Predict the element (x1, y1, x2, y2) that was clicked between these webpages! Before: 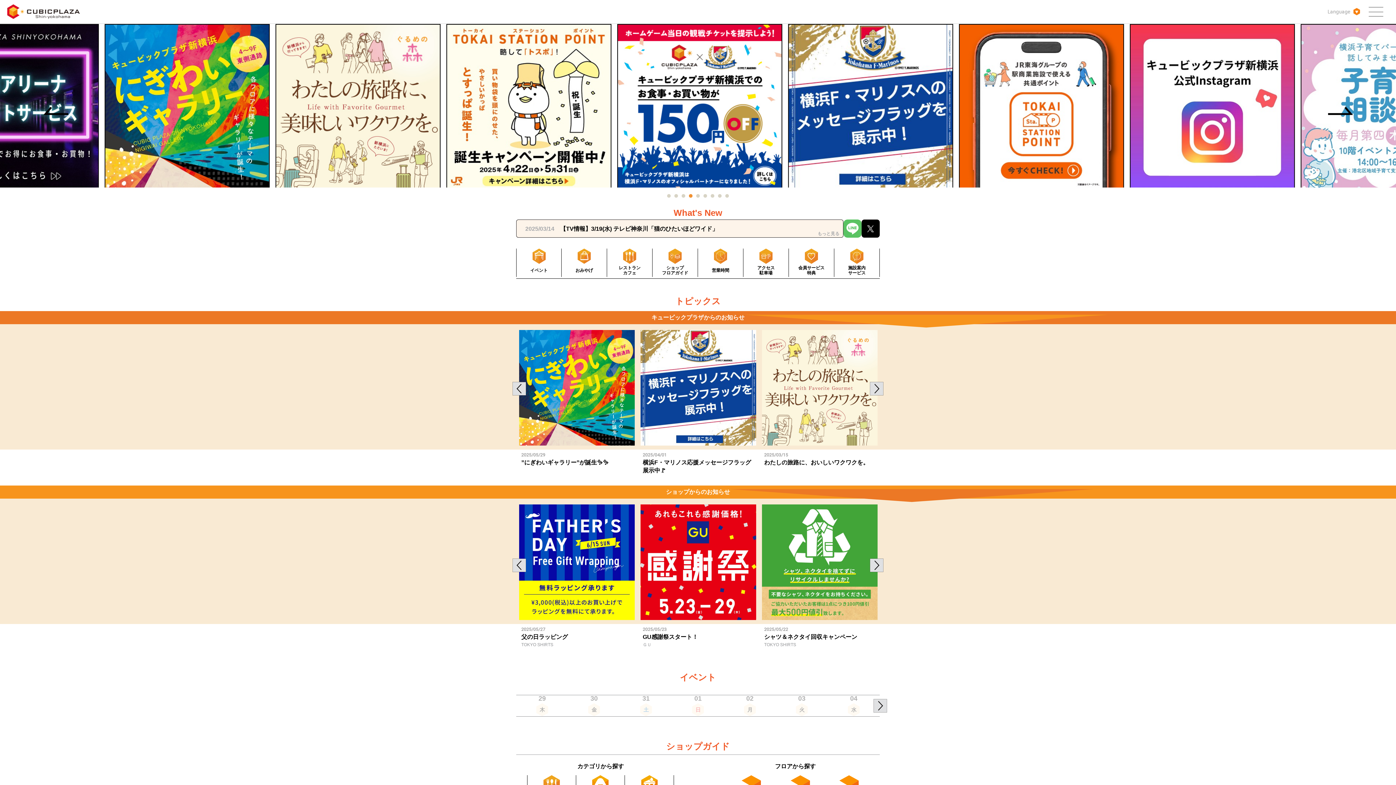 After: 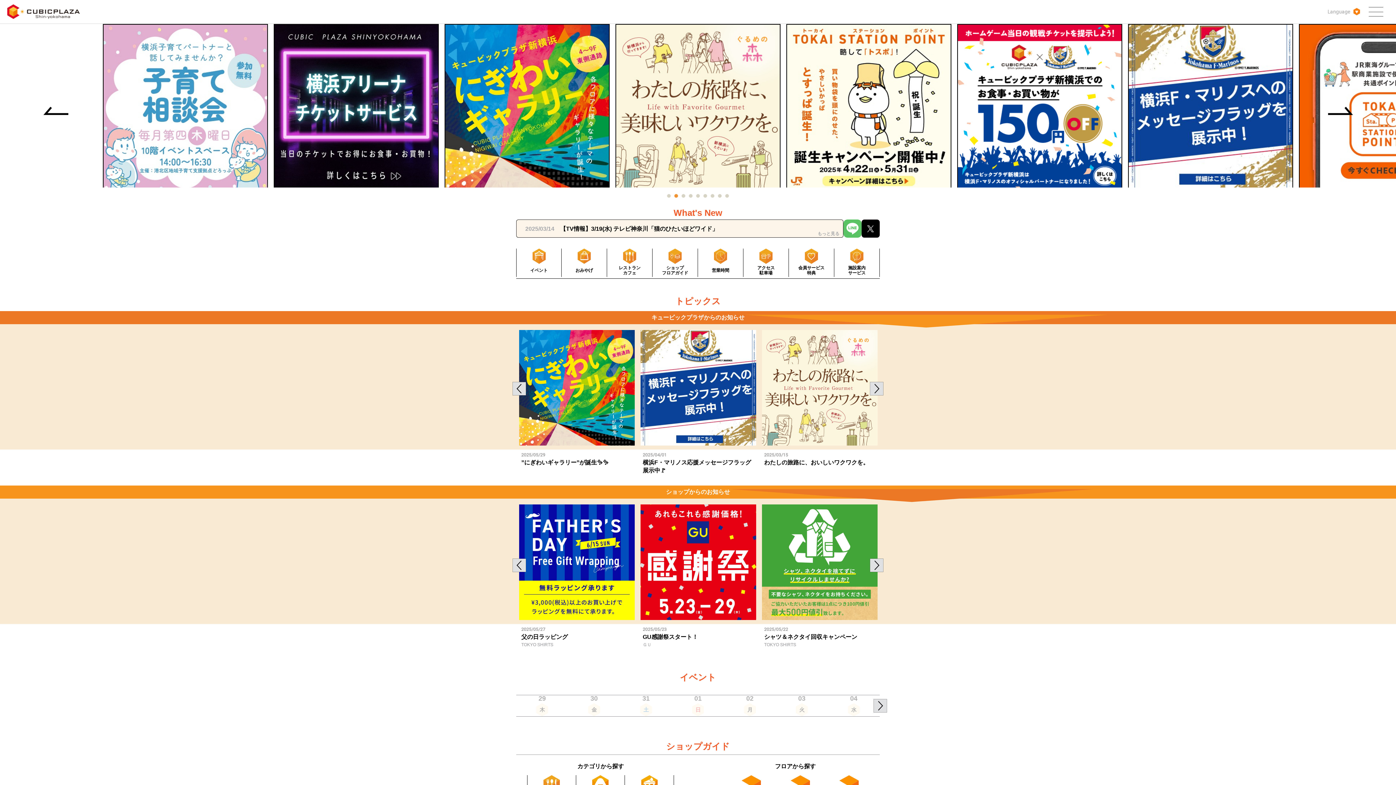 Action: bbox: (674, 194, 678, 197) label: 2 of 9